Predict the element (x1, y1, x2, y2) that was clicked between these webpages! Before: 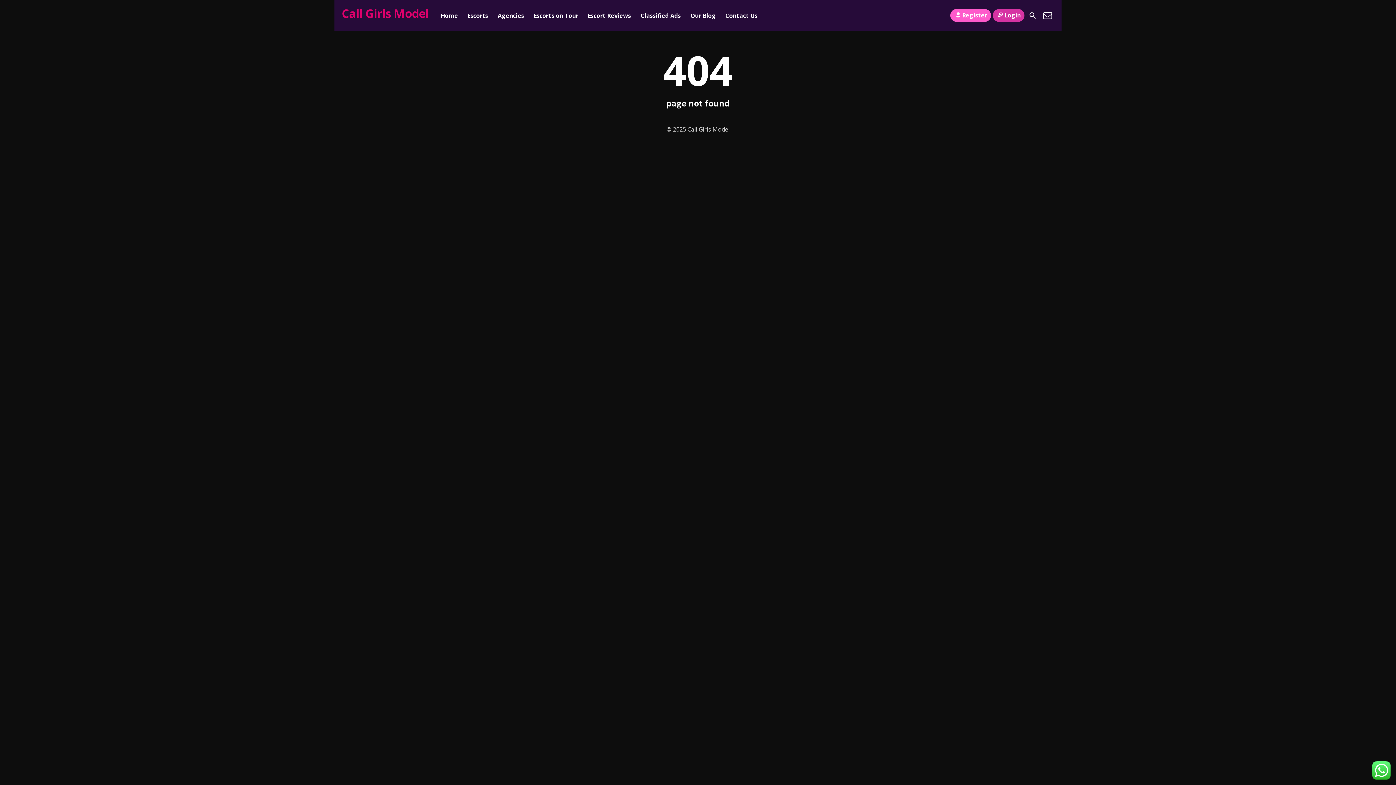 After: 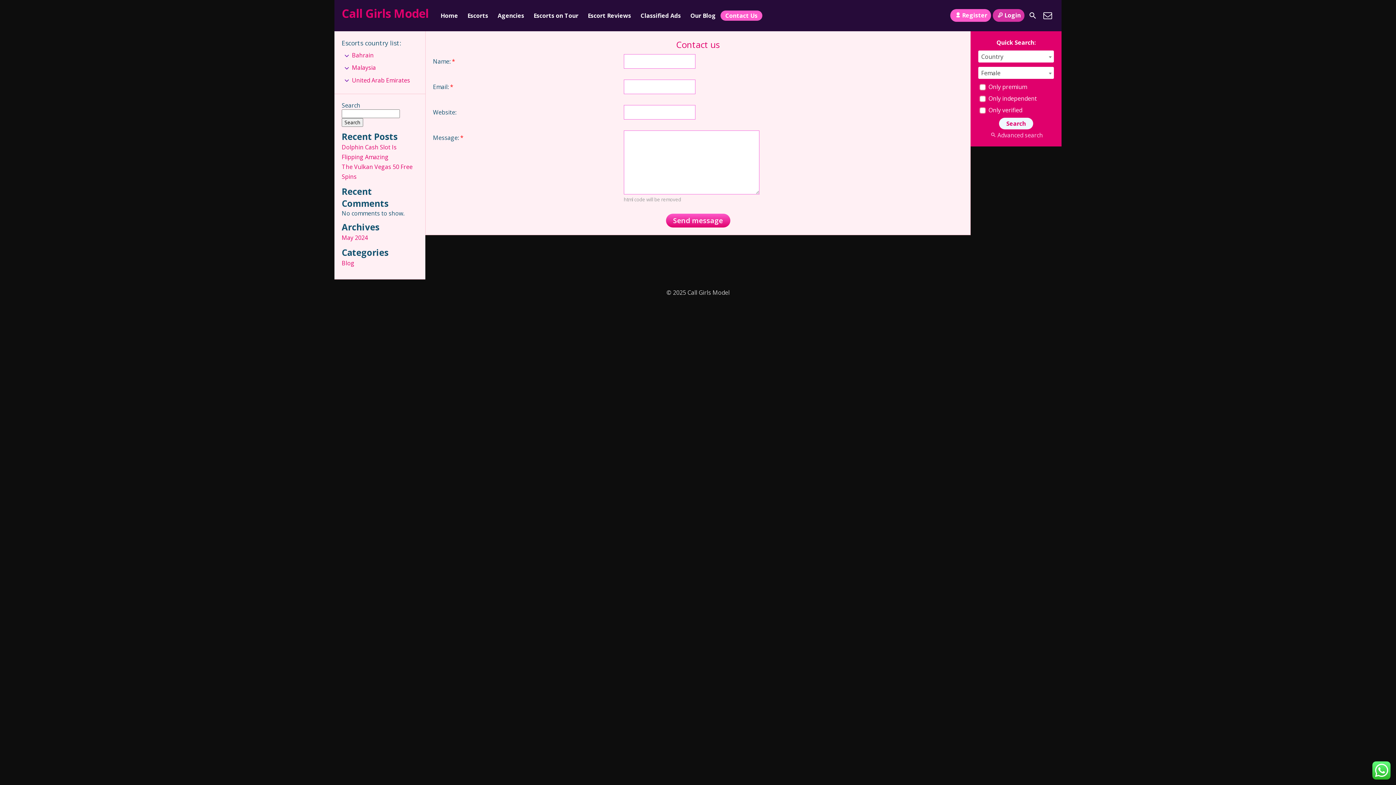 Action: label: Contact Us bbox: (720, 10, 762, 20)